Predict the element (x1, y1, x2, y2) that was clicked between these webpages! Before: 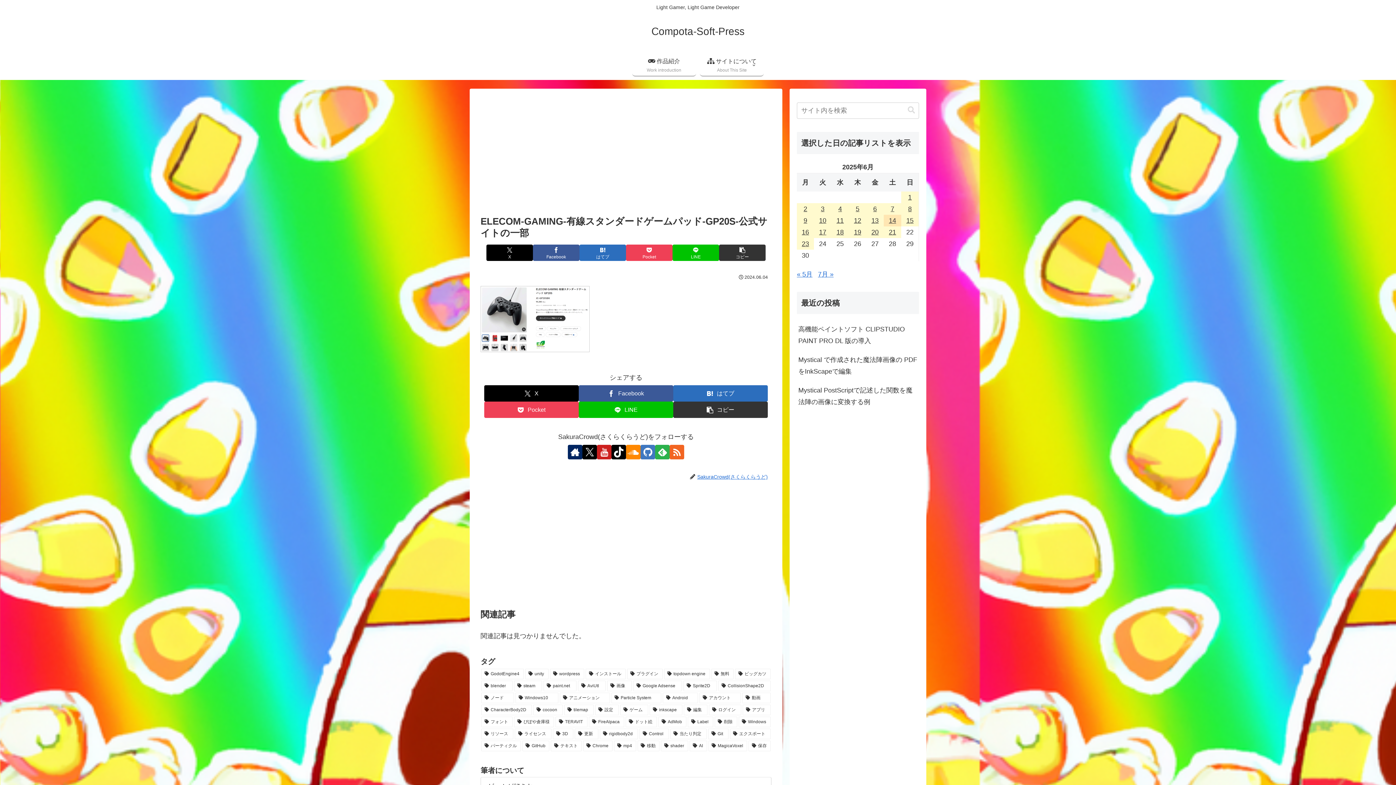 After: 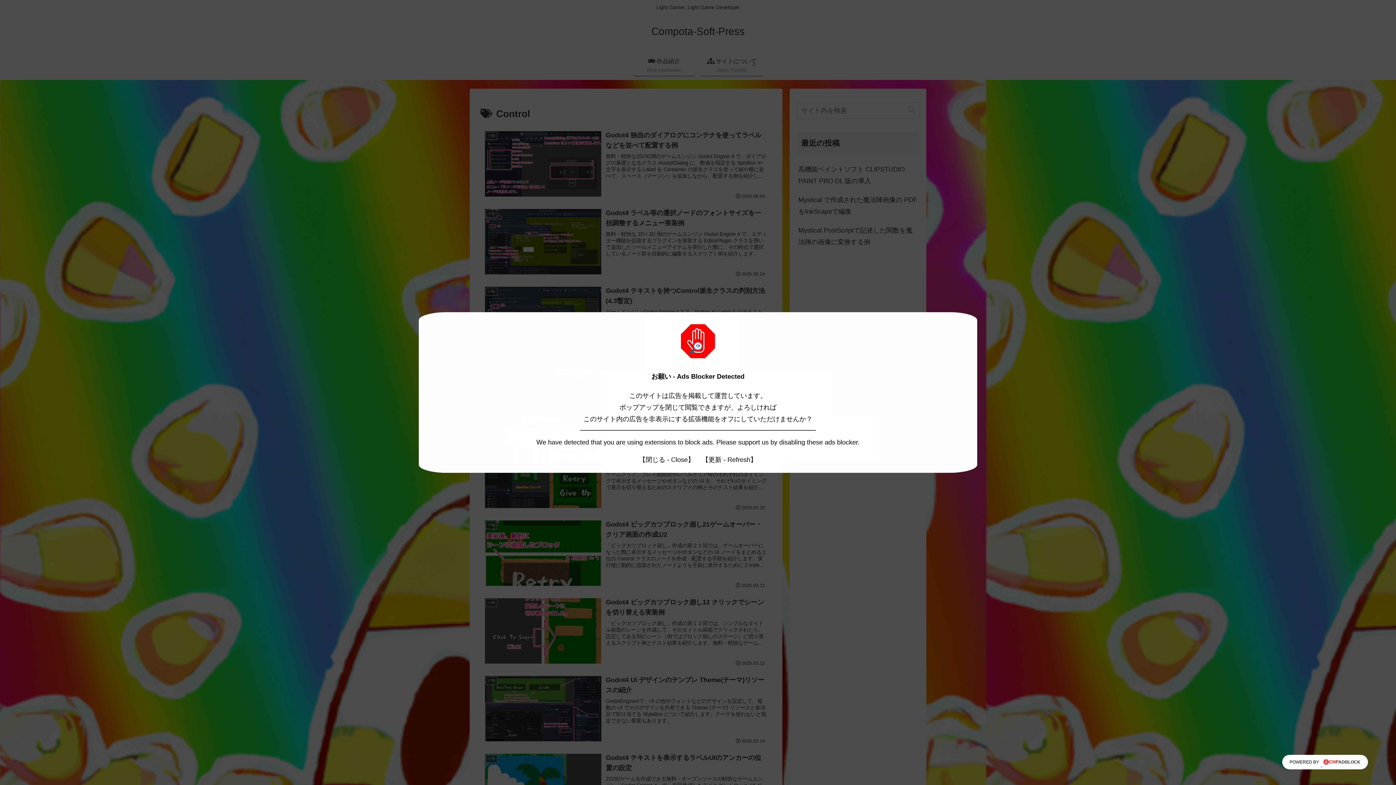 Action: label: Control (10個の項目) bbox: (639, 729, 668, 739)